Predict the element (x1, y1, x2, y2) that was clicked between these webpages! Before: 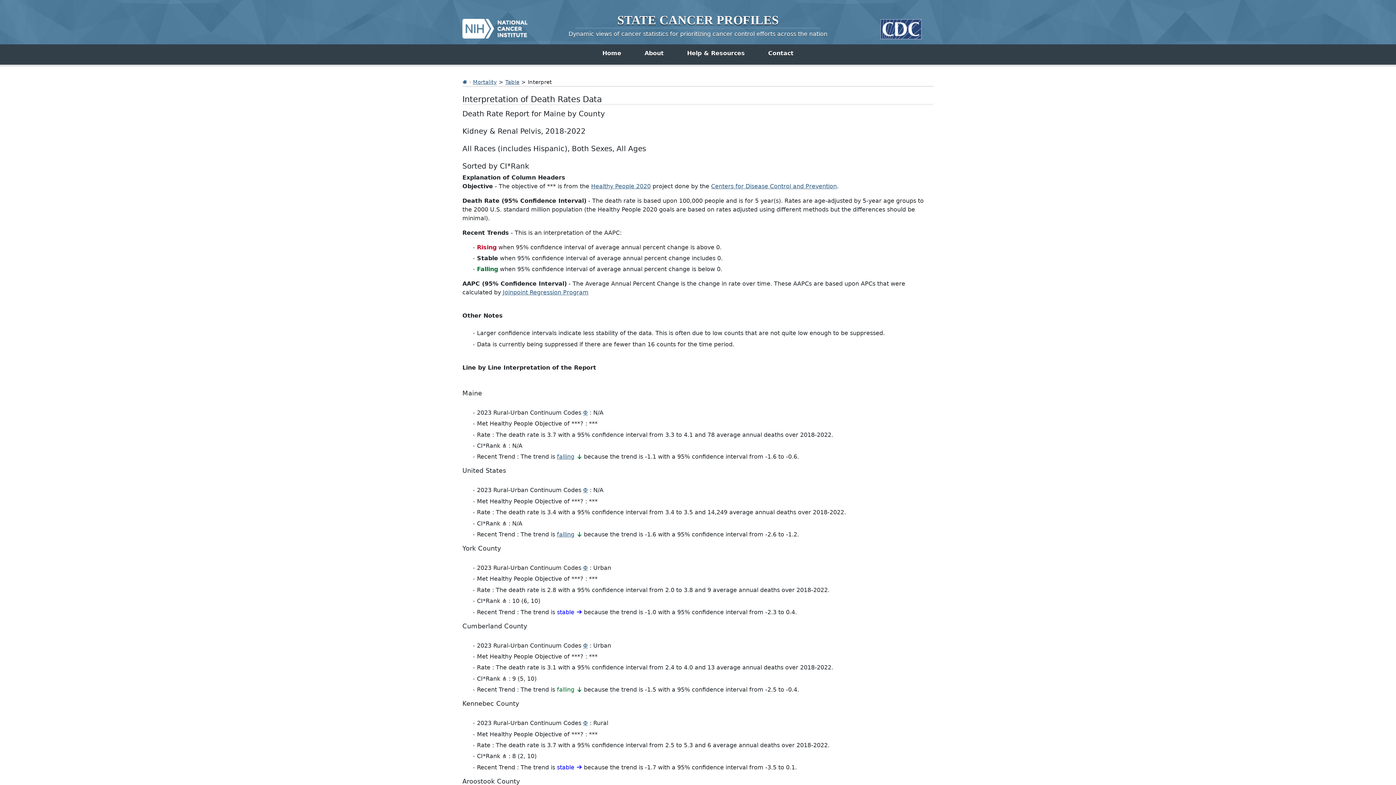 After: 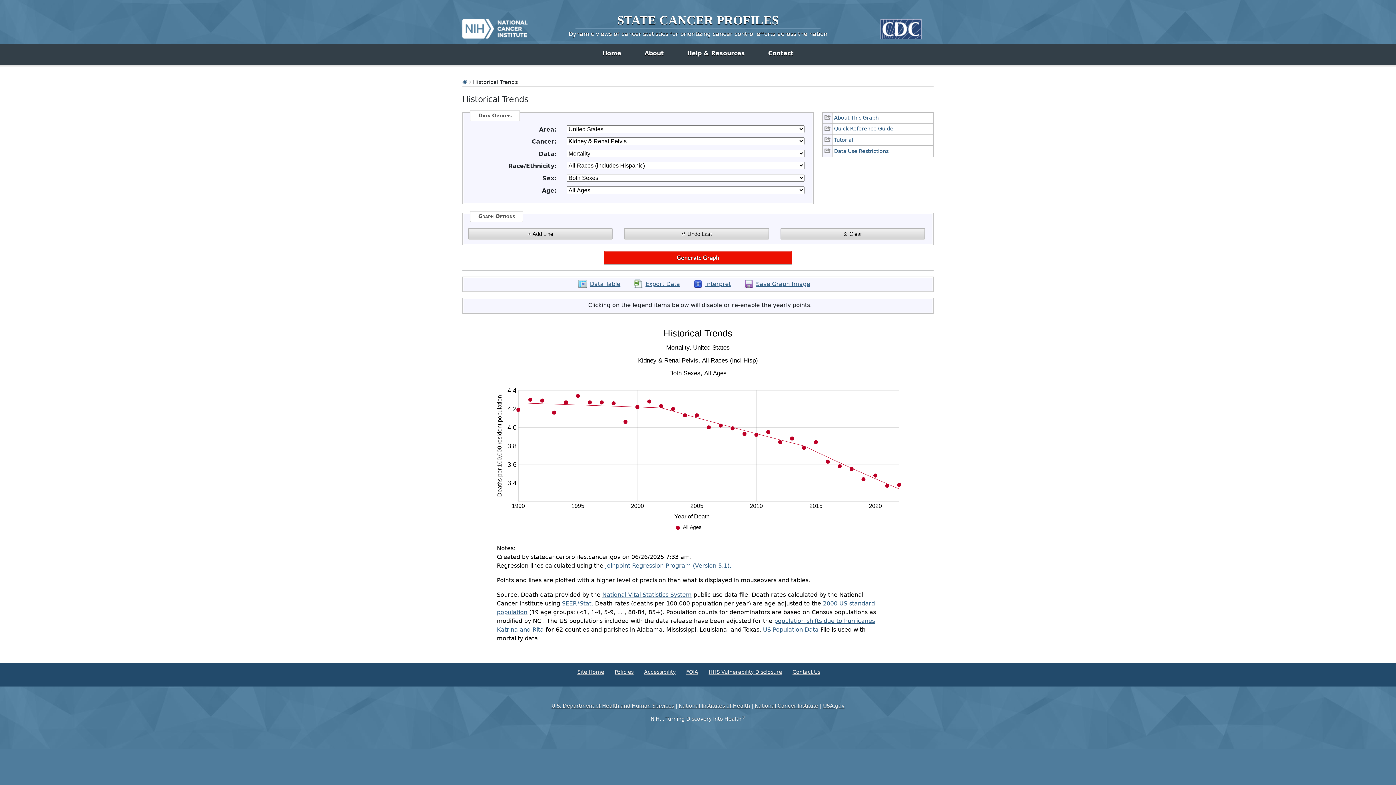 Action: label: falling bbox: (557, 531, 574, 538)